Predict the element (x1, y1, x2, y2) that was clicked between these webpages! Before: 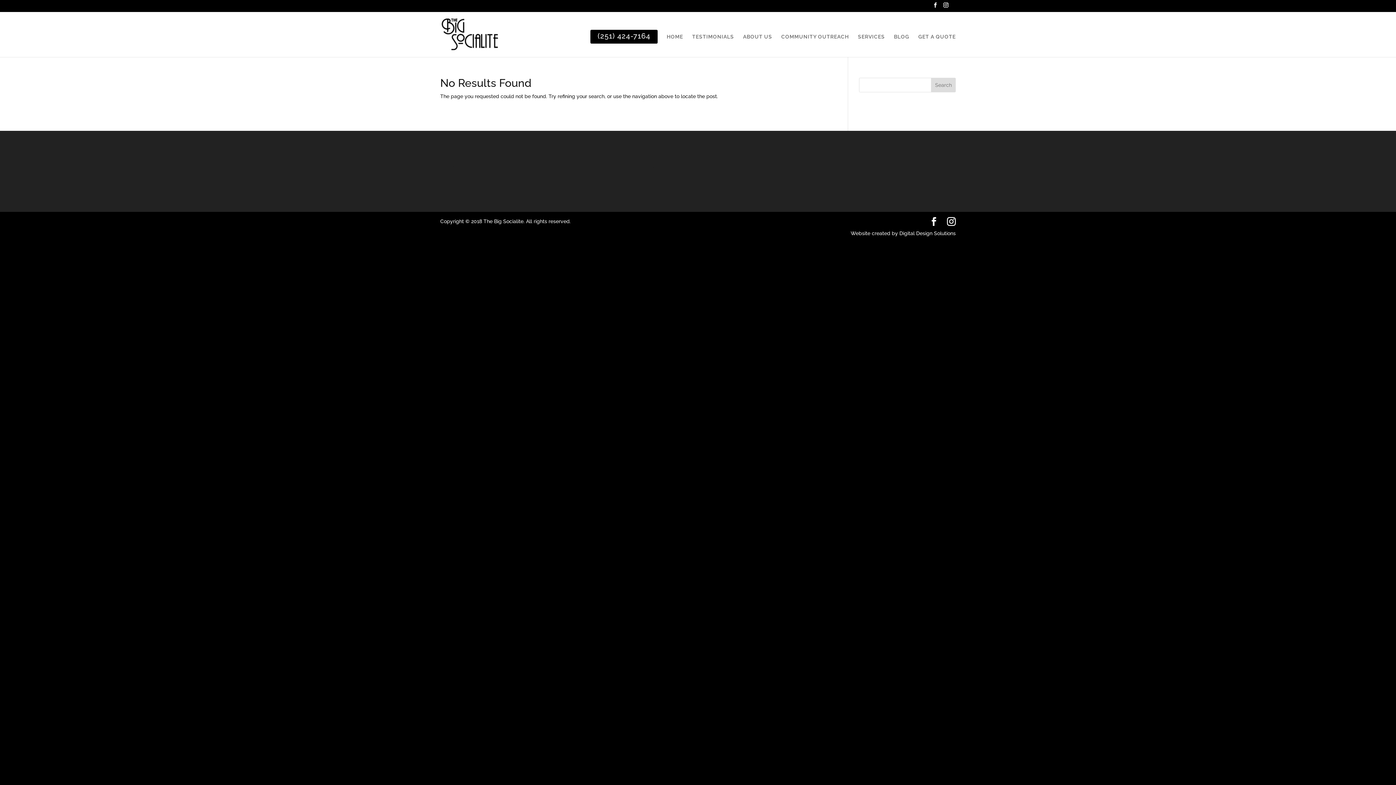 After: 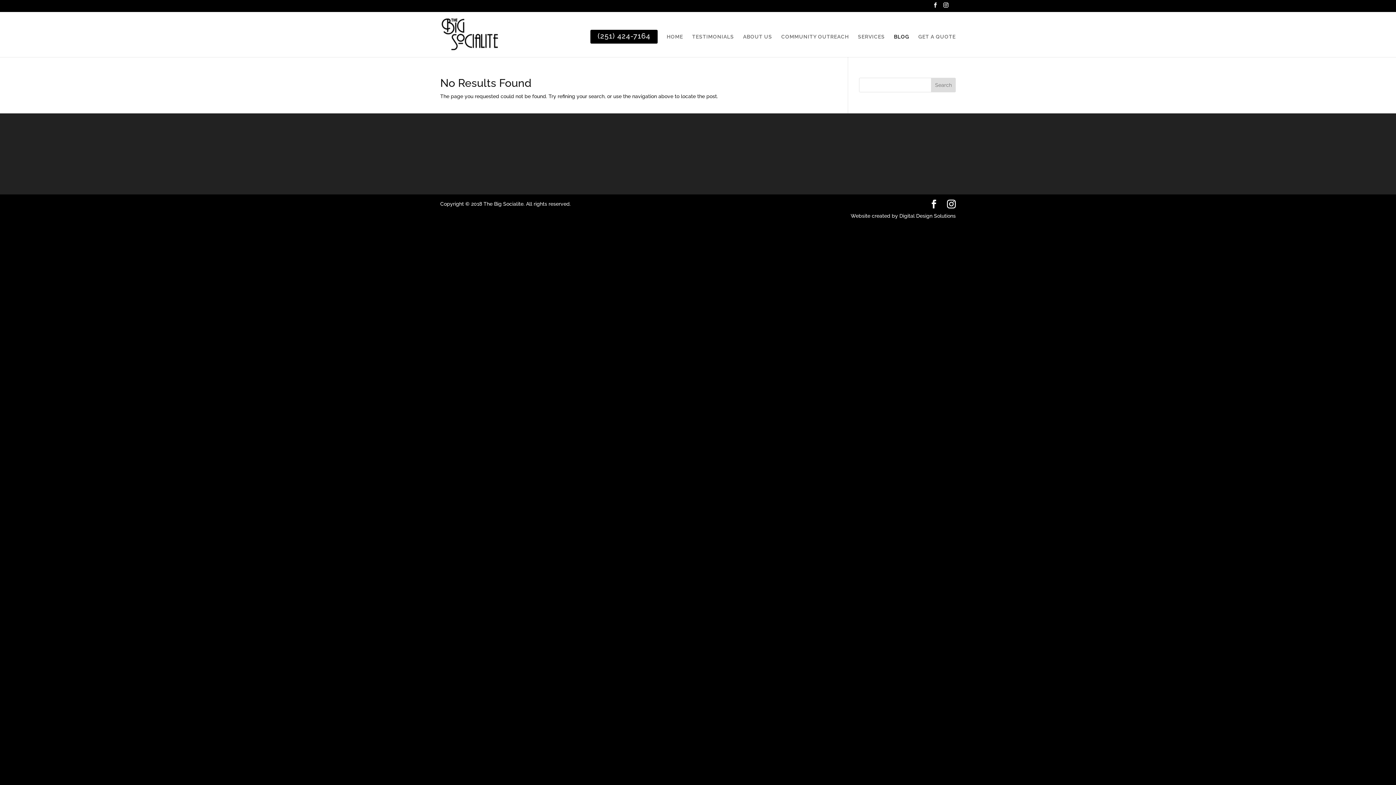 Action: label: BLOG bbox: (894, 34, 909, 56)